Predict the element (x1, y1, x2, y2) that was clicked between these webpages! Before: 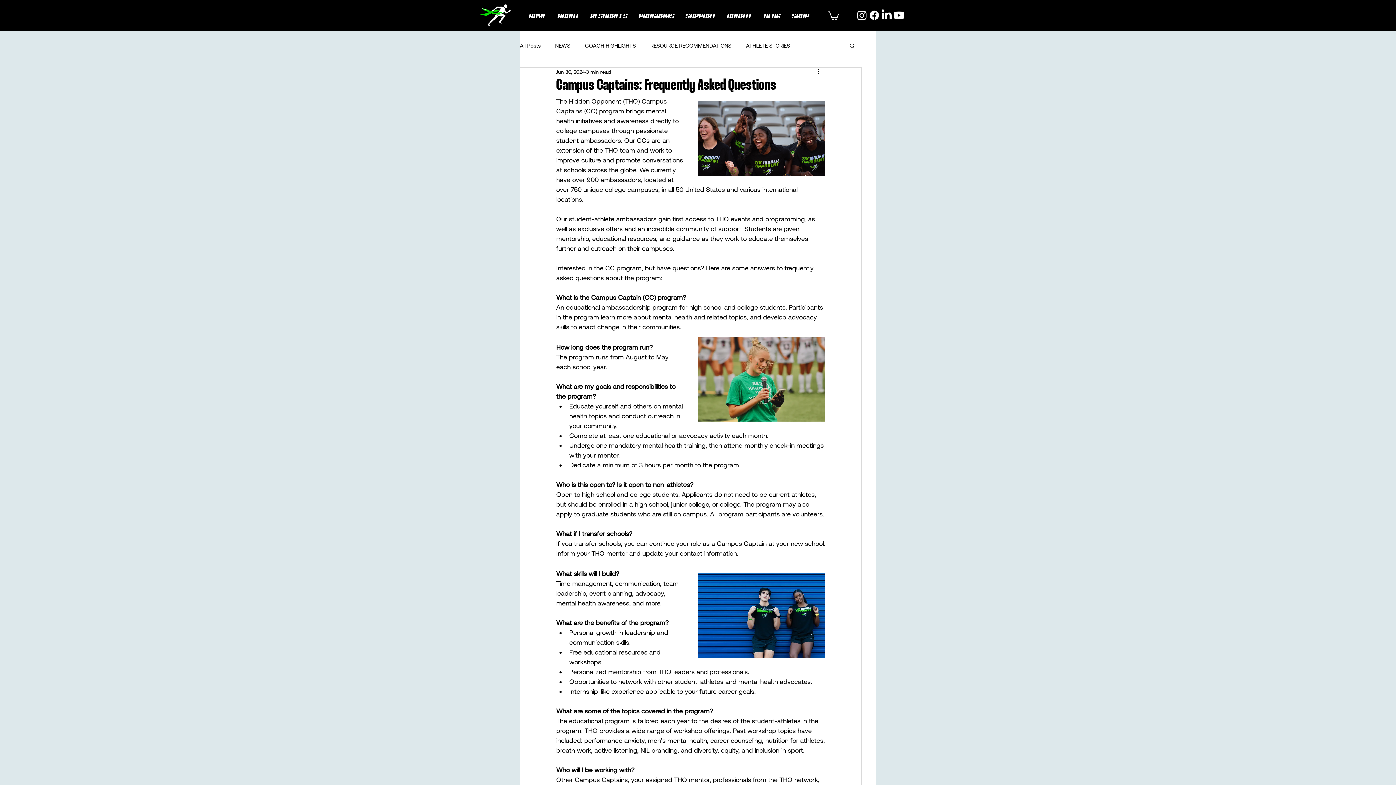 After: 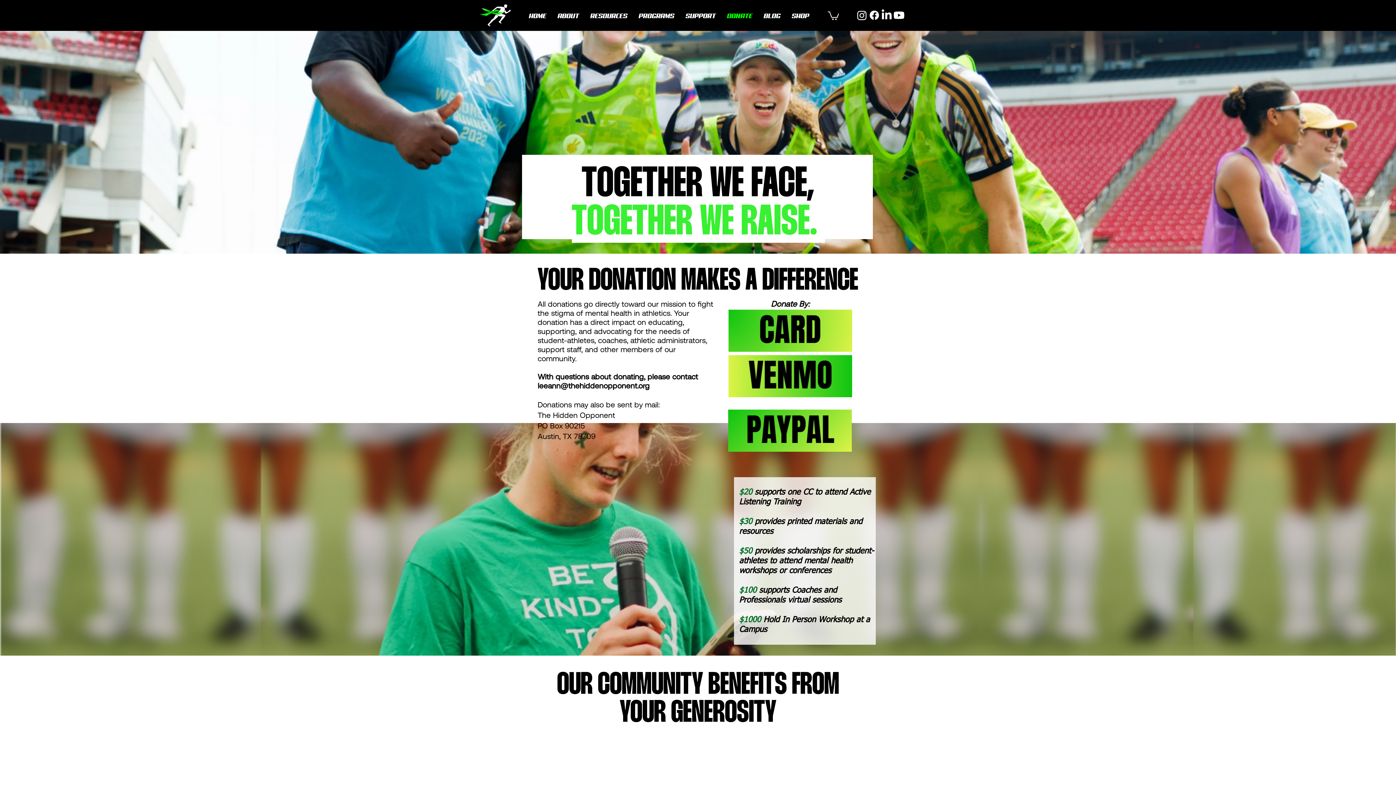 Action: label: DONATE bbox: (721, 4, 758, 27)